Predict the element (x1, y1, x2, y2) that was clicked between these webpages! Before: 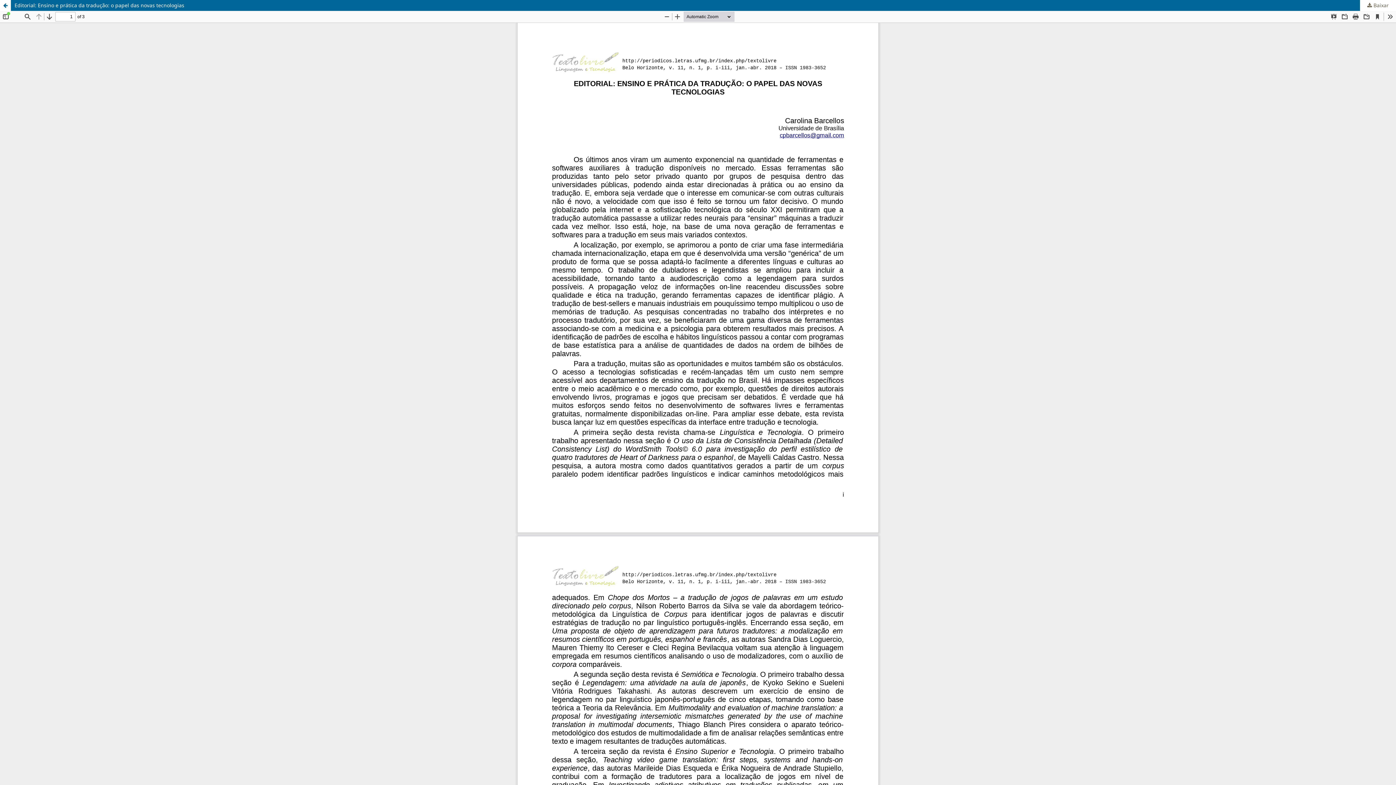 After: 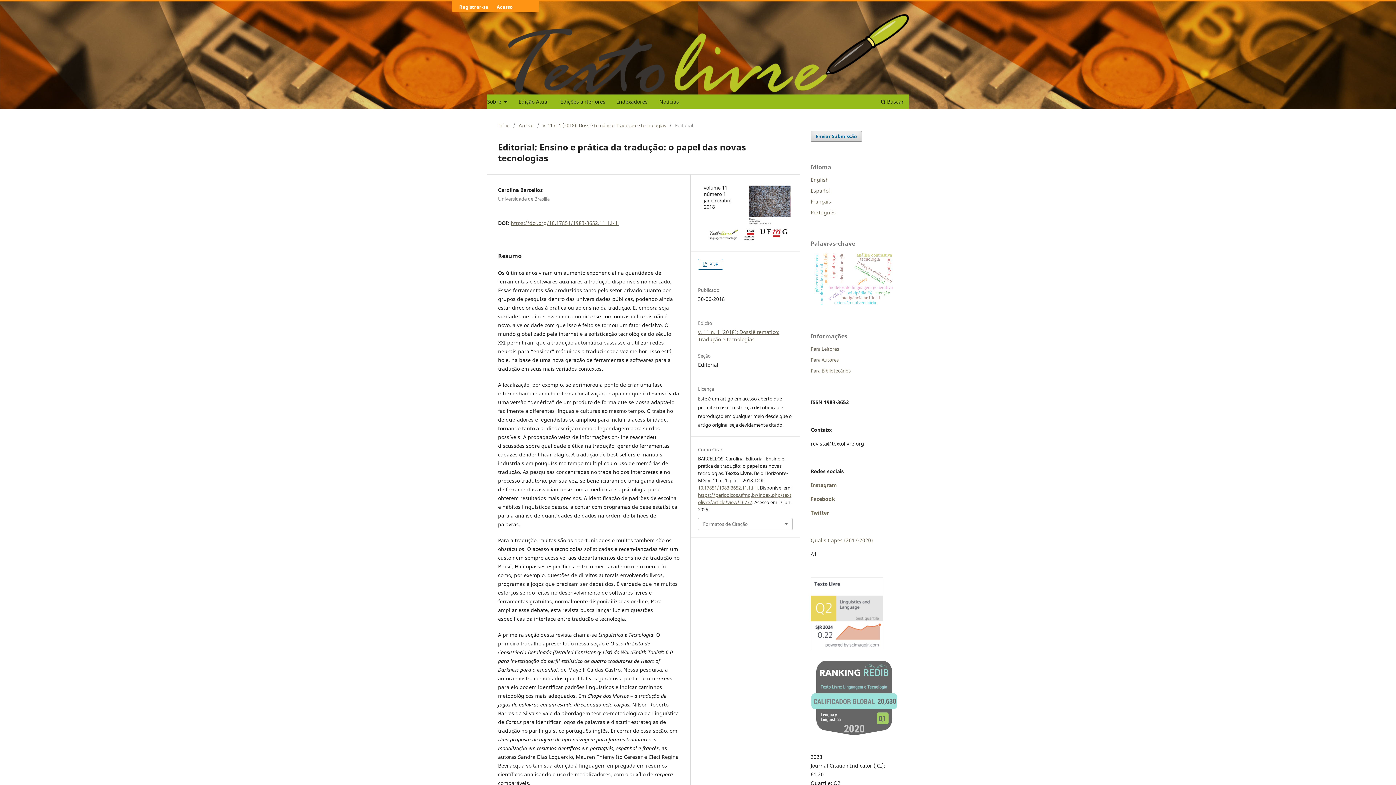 Action: bbox: (0, 0, 1396, 10) label: Editorial: Ensino e prática da tradução: o papel das novas tecnologias